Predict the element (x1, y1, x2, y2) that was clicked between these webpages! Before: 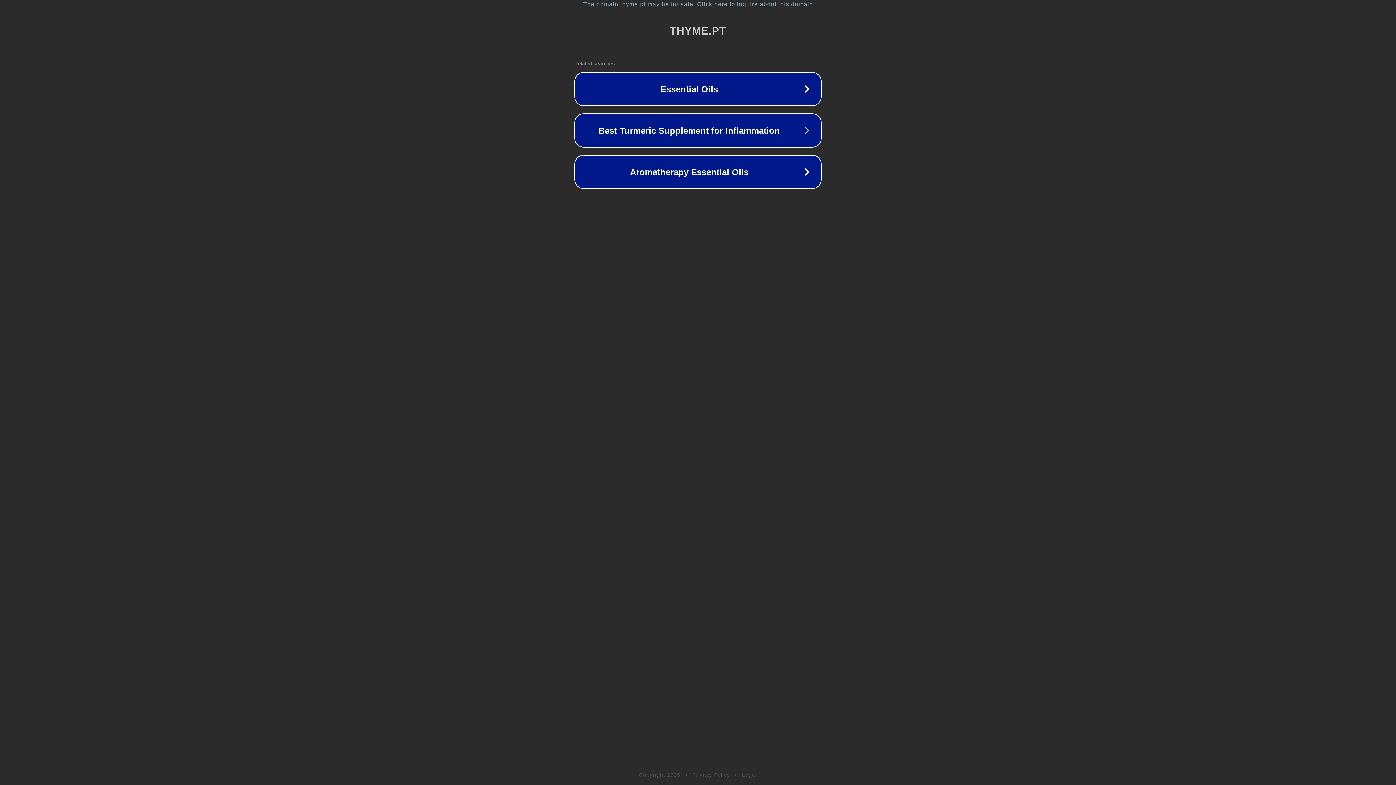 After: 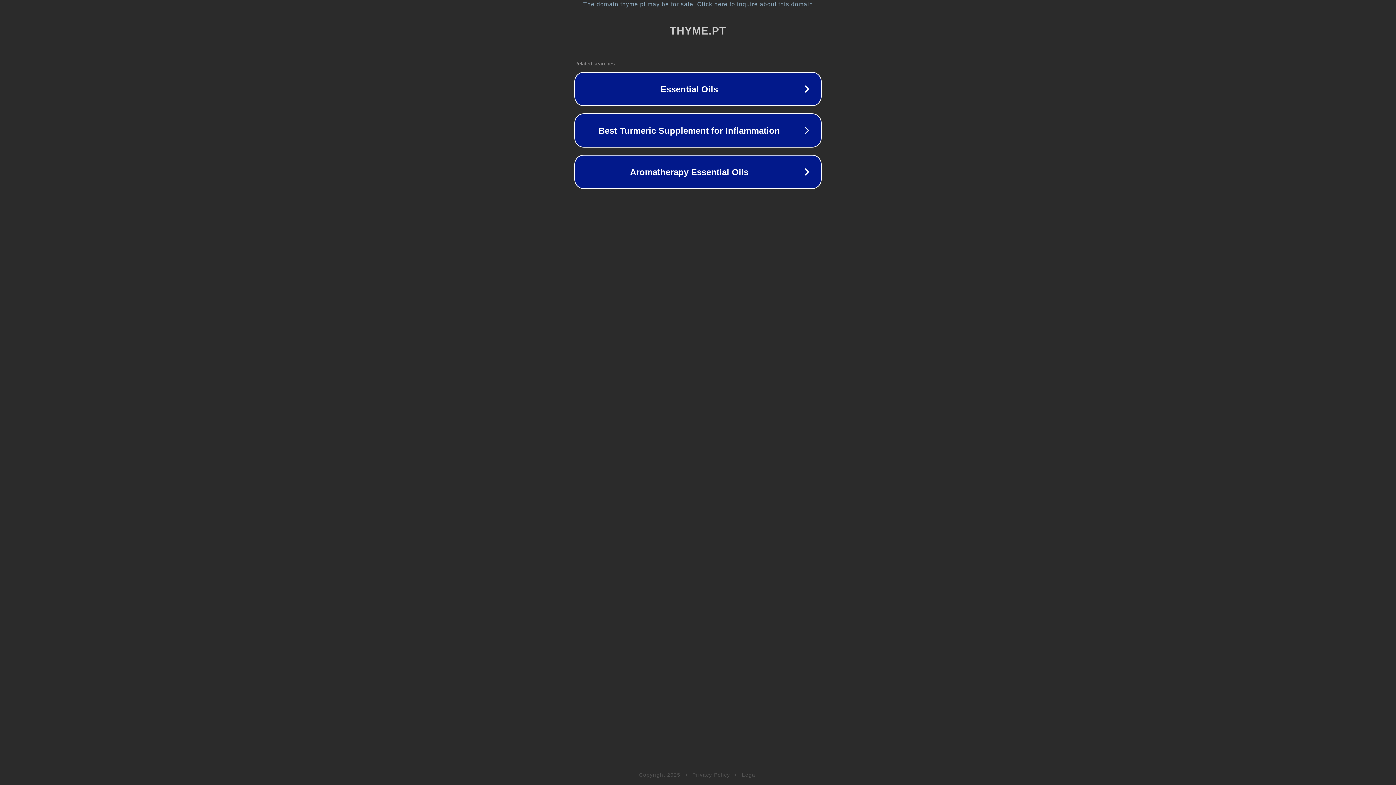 Action: bbox: (742, 772, 757, 778) label: Legal